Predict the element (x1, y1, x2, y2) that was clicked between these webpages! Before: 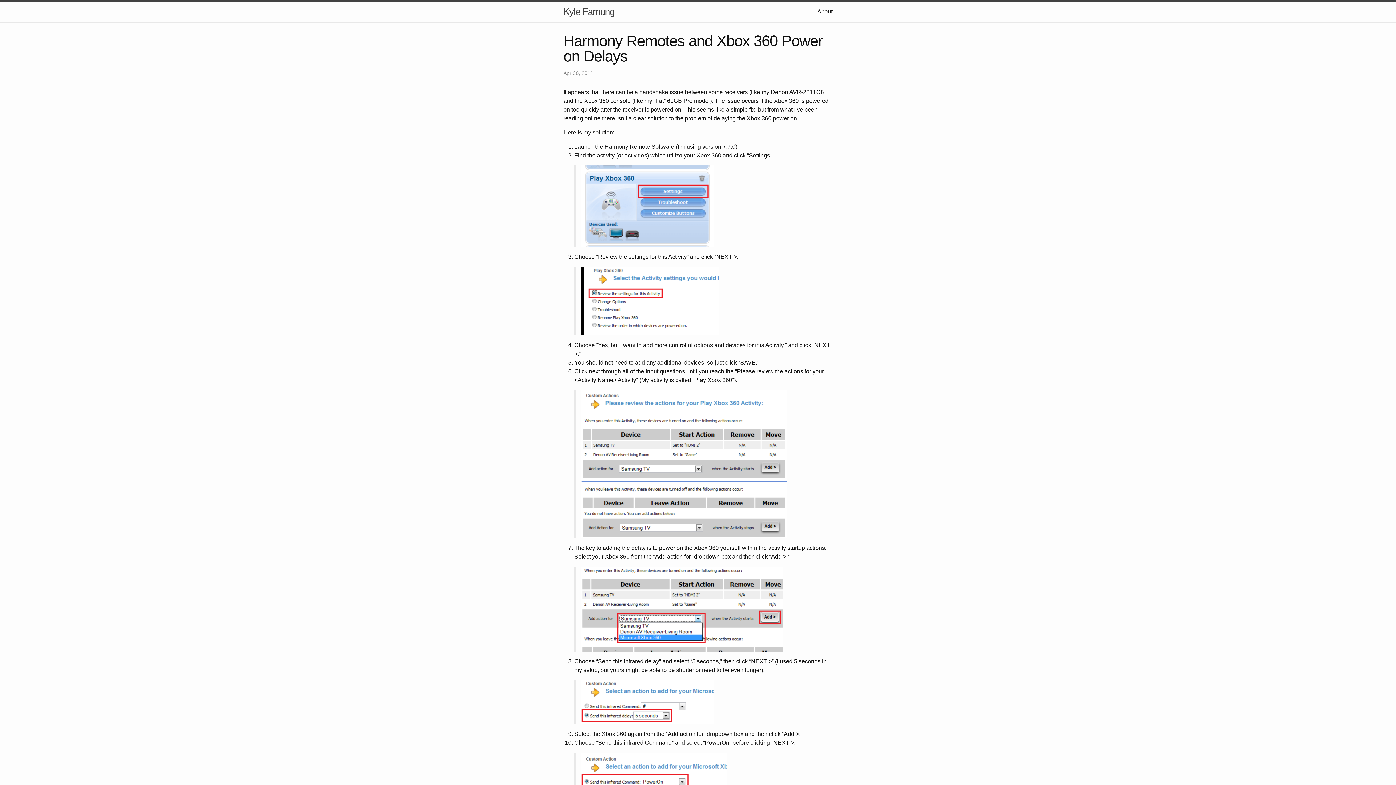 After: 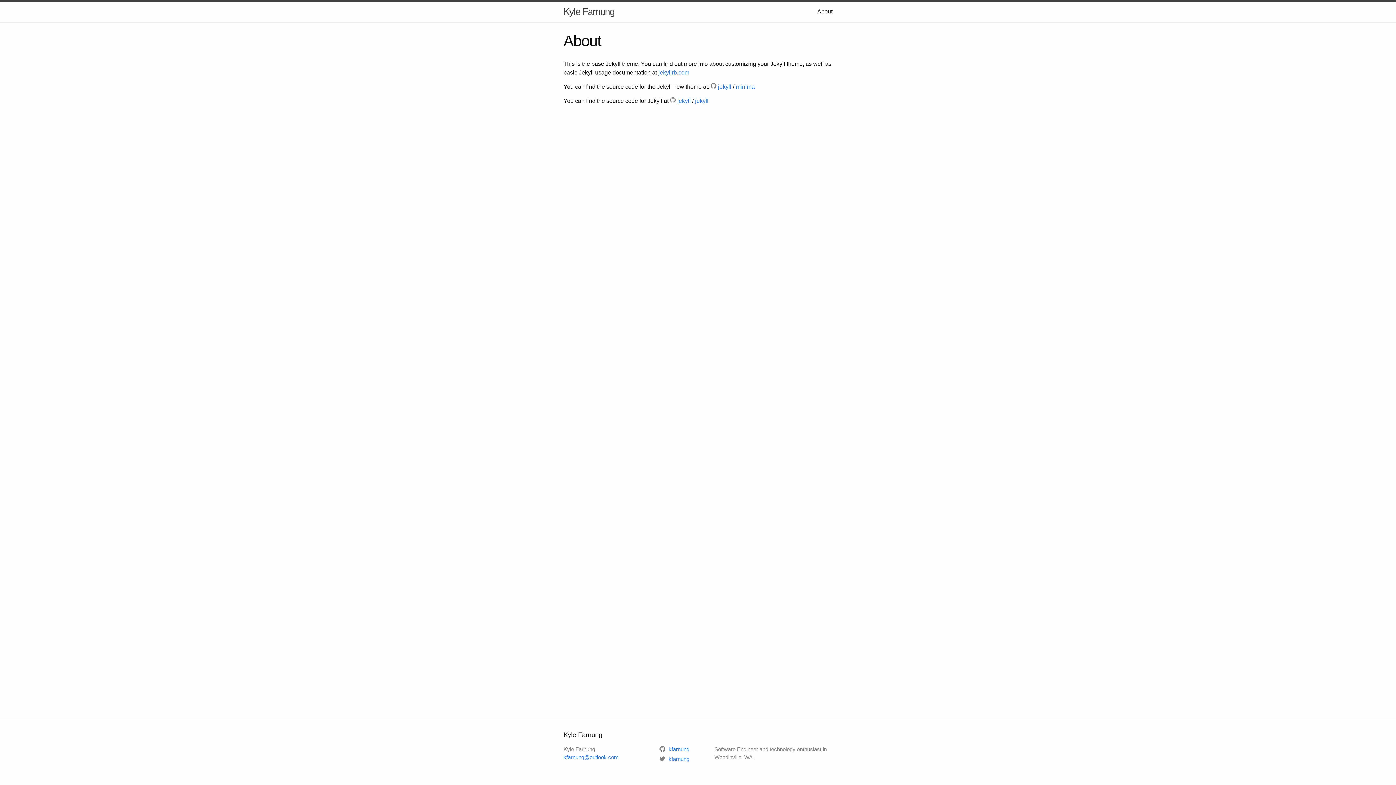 Action: label: About bbox: (817, 8, 832, 14)